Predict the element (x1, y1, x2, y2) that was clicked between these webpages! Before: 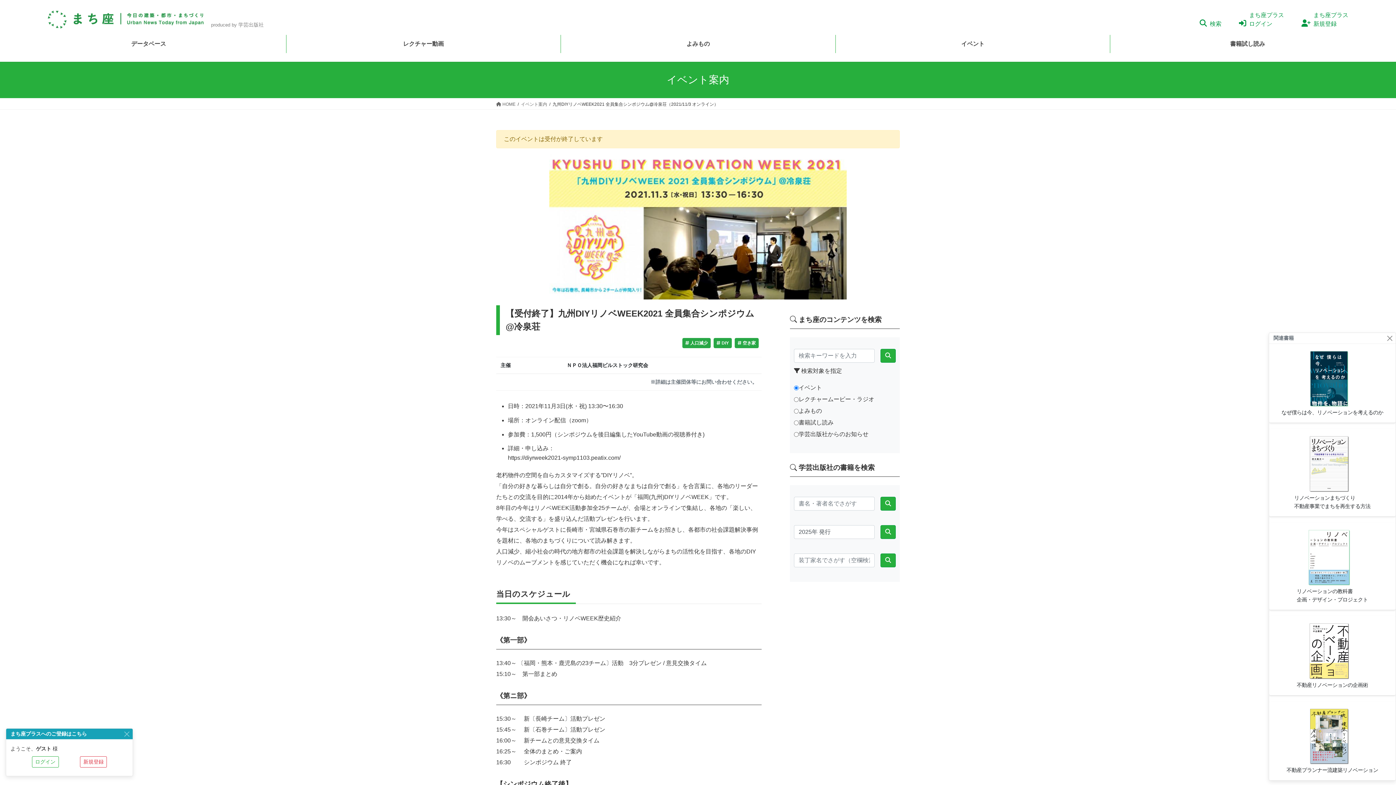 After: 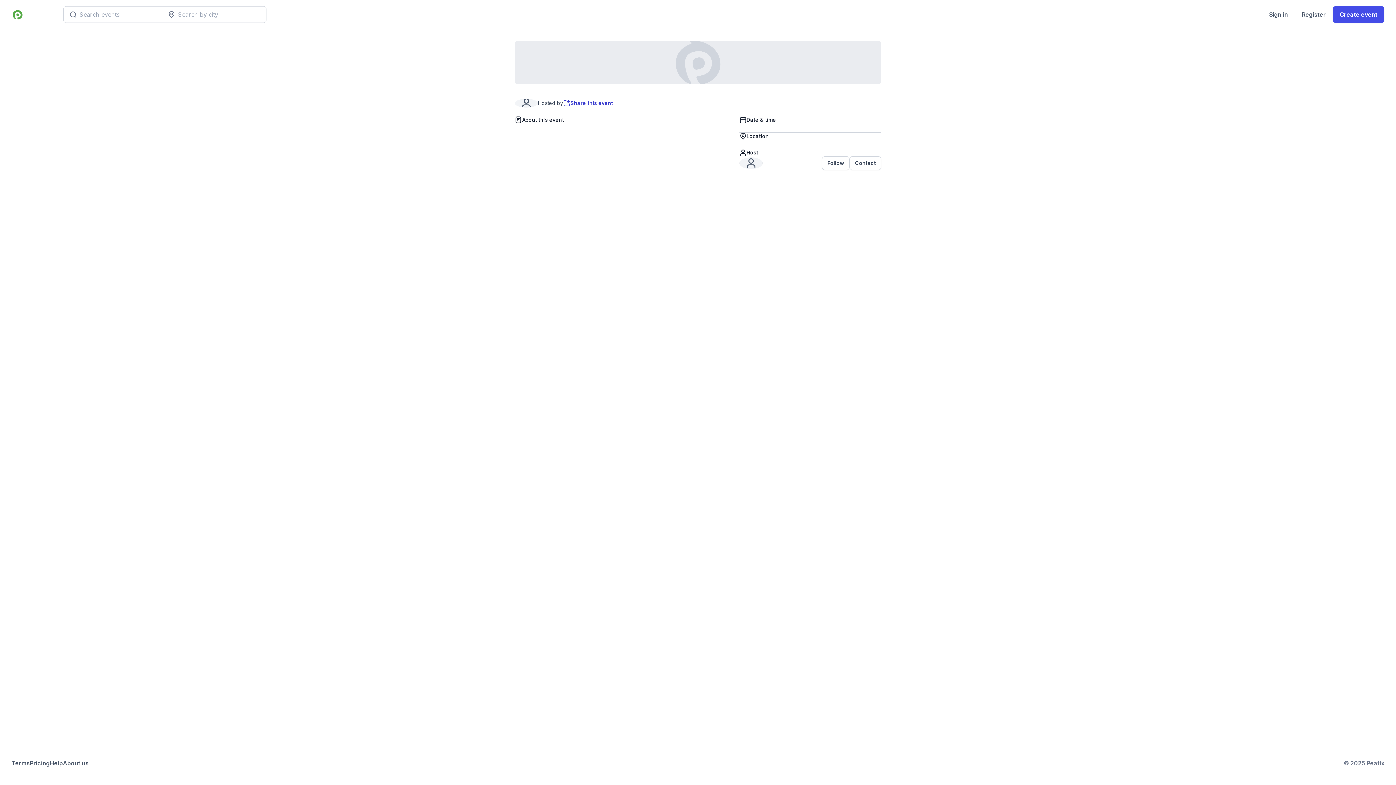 Action: label: https://diyrweek2021-symp1103.peatix.com/ bbox: (508, 455, 620, 461)